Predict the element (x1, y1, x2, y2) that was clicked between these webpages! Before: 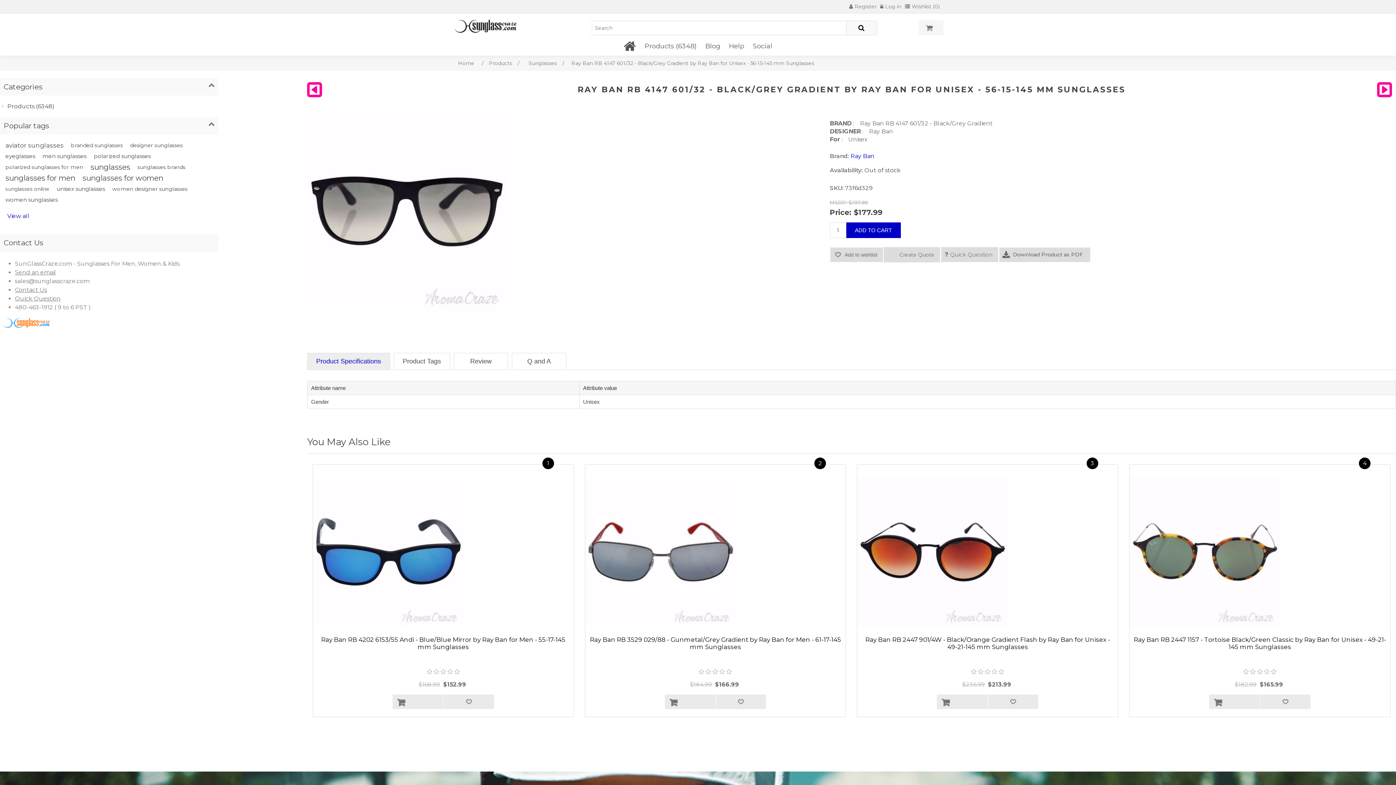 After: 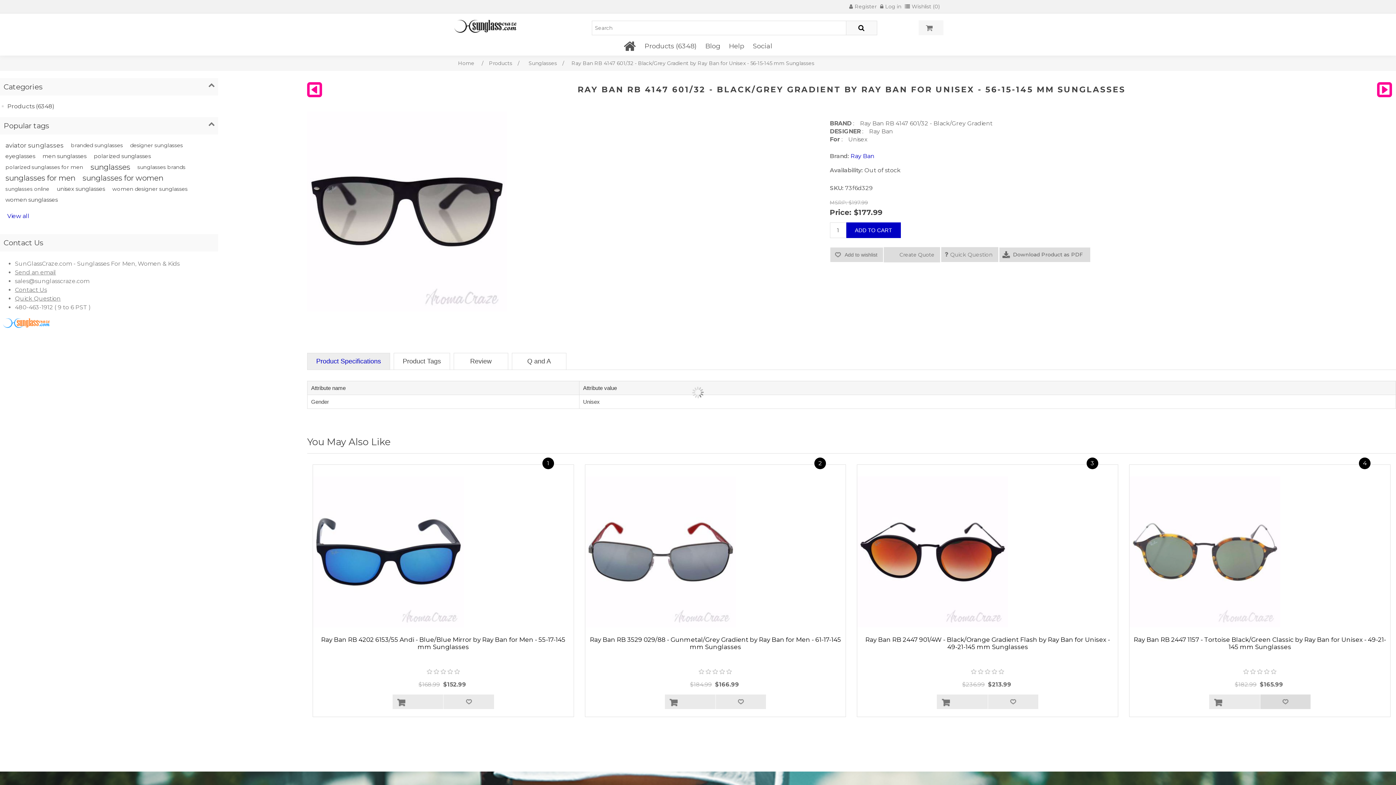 Action: bbox: (1260, 694, 1310, 709) label: Add to wishlist